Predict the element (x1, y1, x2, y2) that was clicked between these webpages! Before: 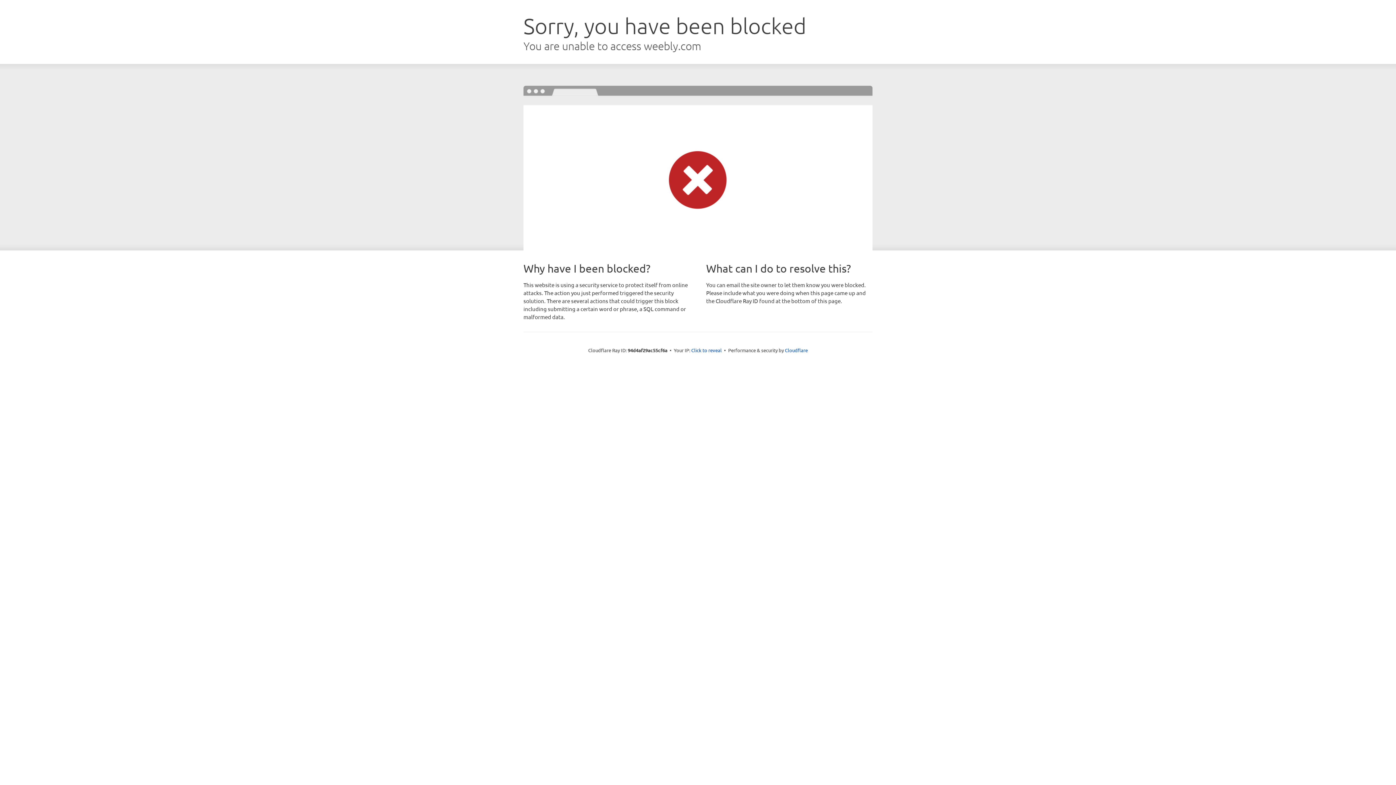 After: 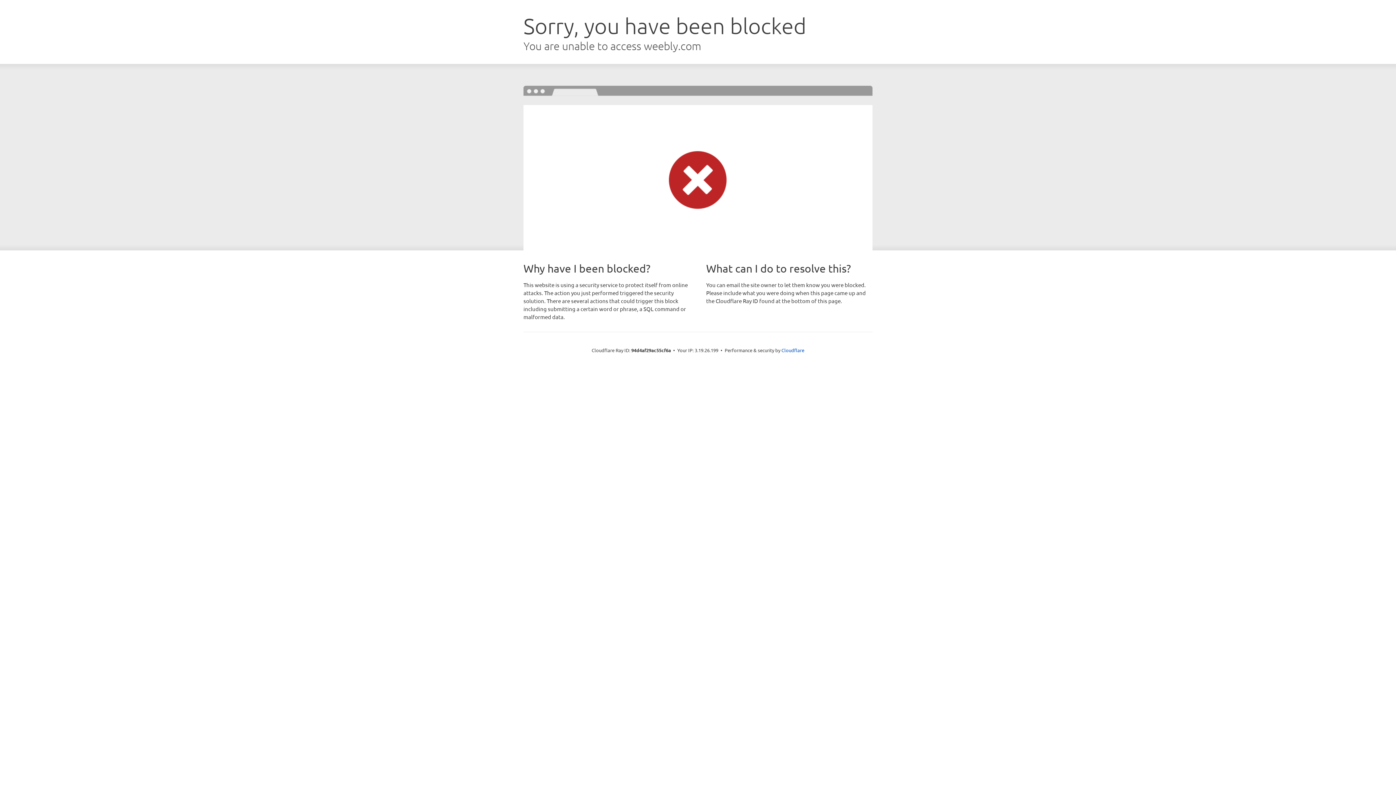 Action: label: Click to reveal bbox: (691, 346, 722, 353)